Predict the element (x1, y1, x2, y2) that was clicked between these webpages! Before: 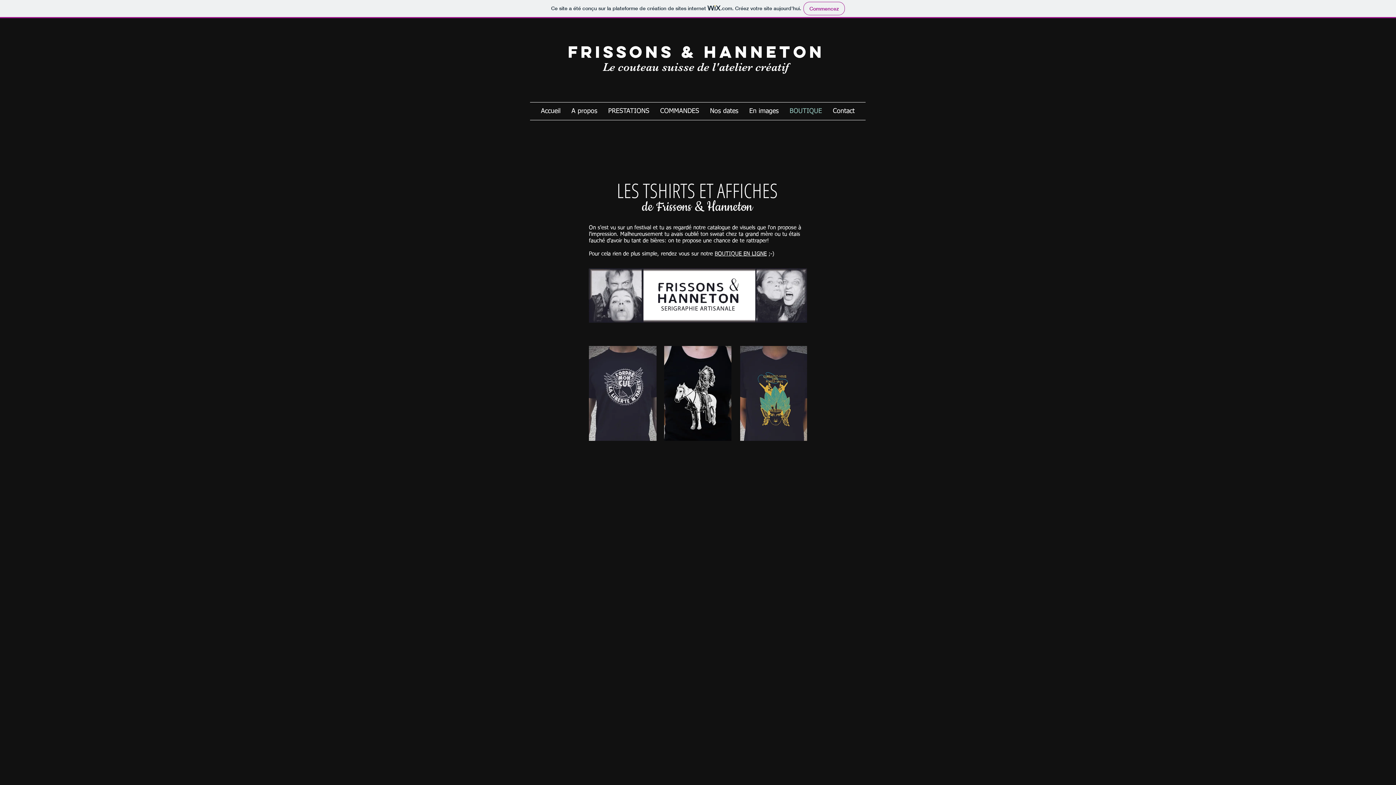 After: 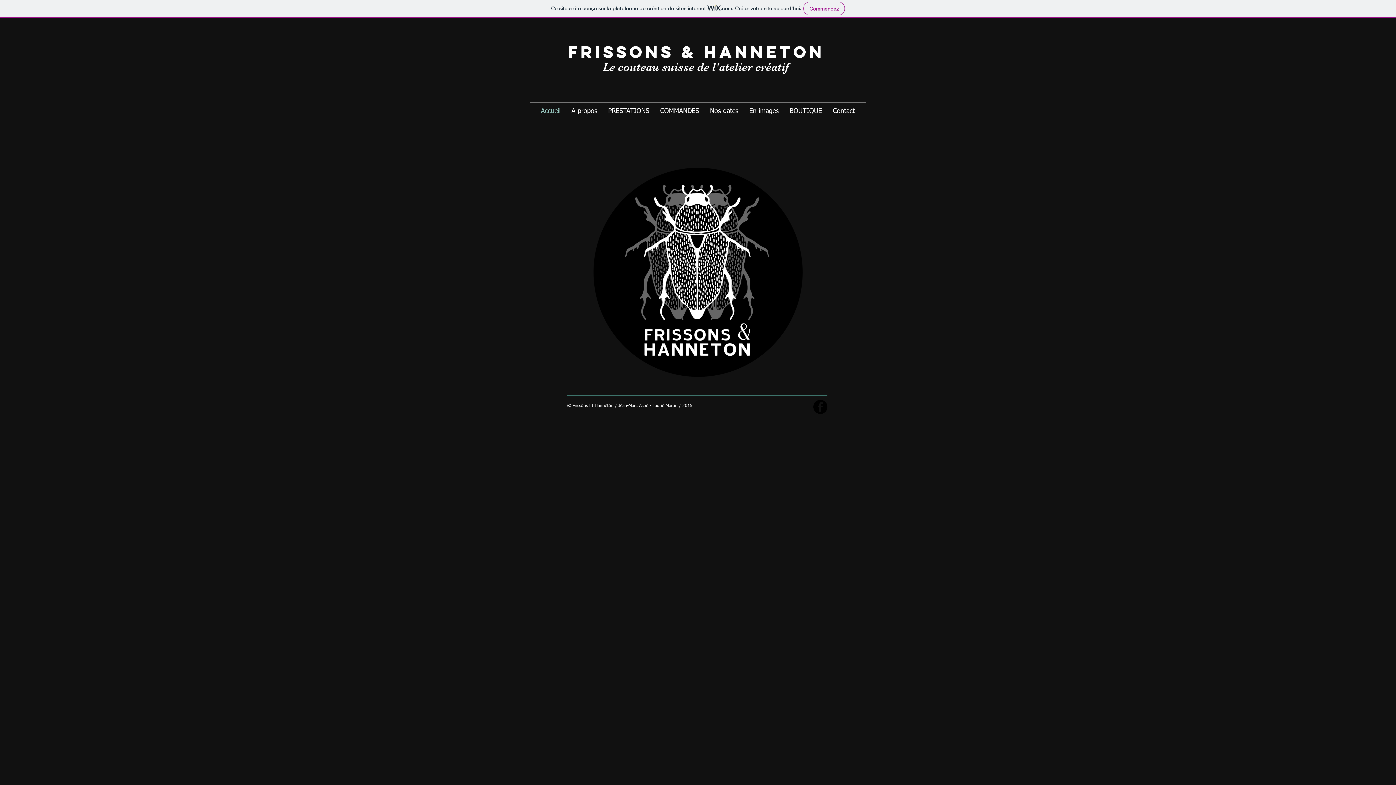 Action: bbox: (535, 102, 566, 120) label: Accueil